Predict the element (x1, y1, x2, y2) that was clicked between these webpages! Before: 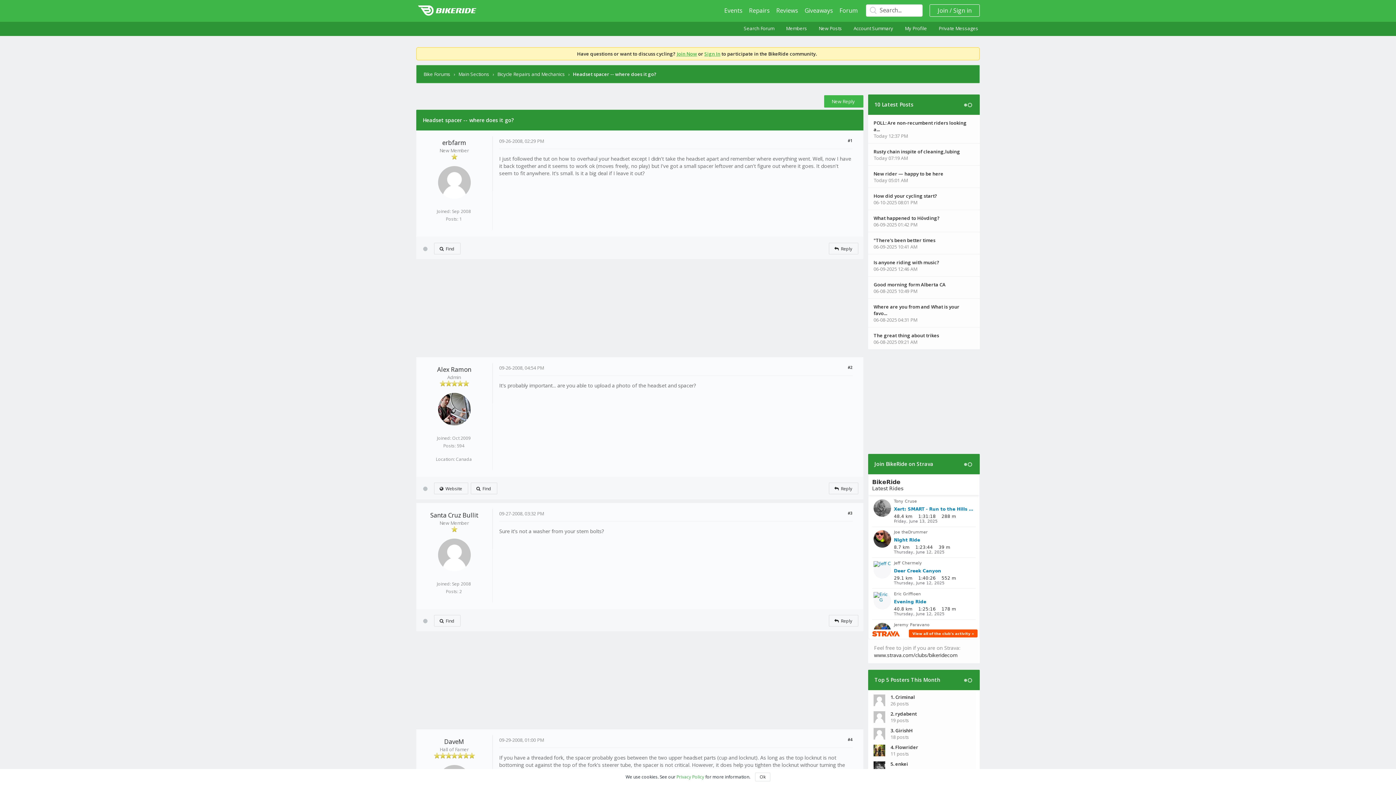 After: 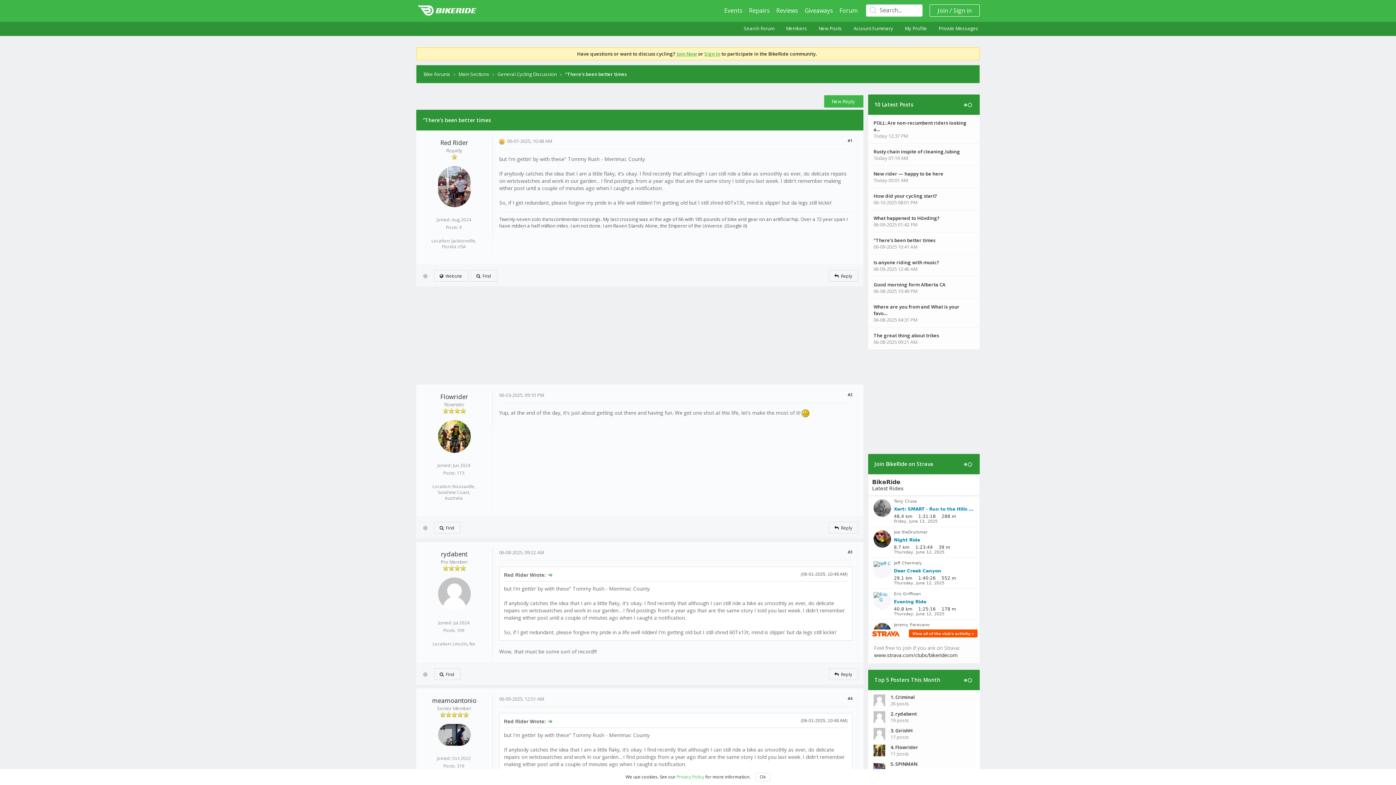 Action: bbox: (873, 237, 935, 243) label: "There's been better times